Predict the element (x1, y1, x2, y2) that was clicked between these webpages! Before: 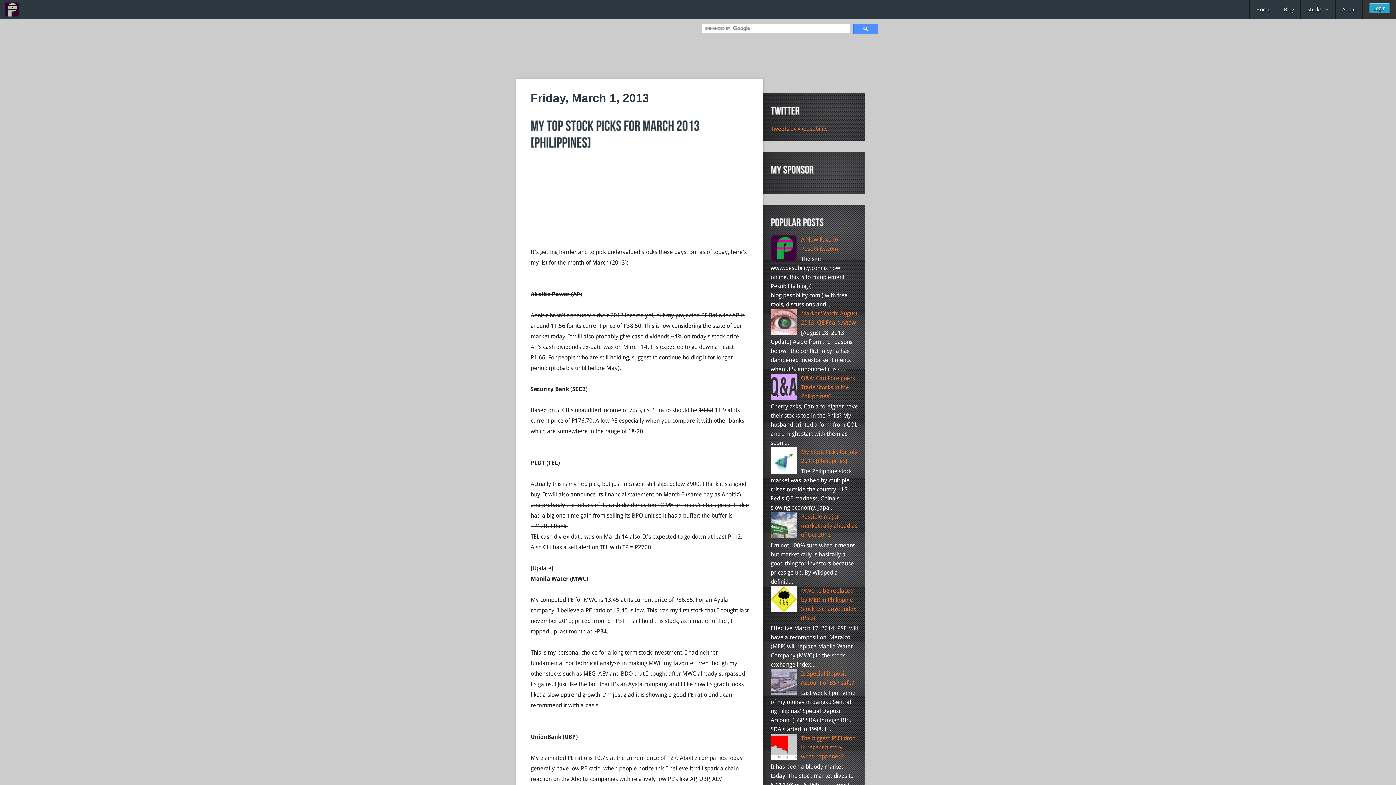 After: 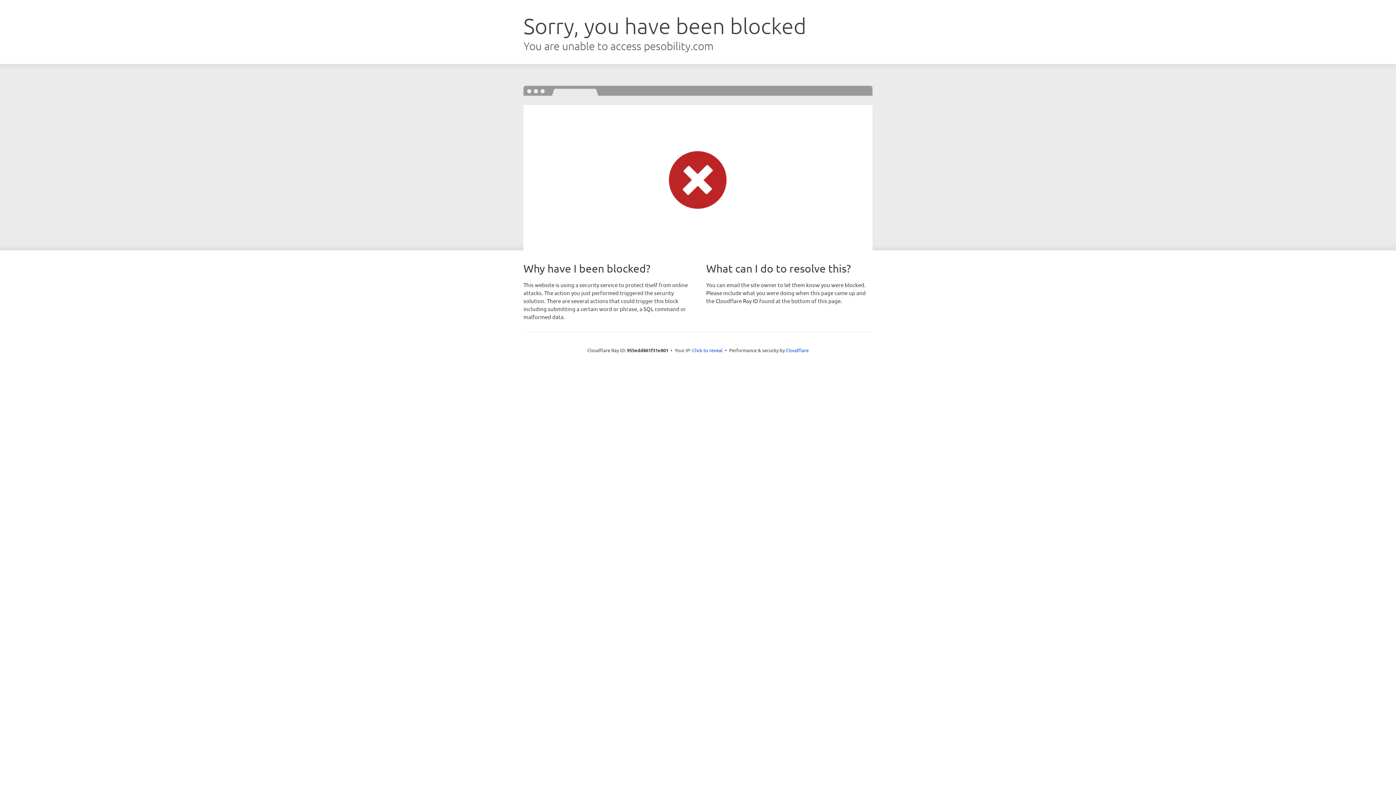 Action: bbox: (0, 4, 18, 11)